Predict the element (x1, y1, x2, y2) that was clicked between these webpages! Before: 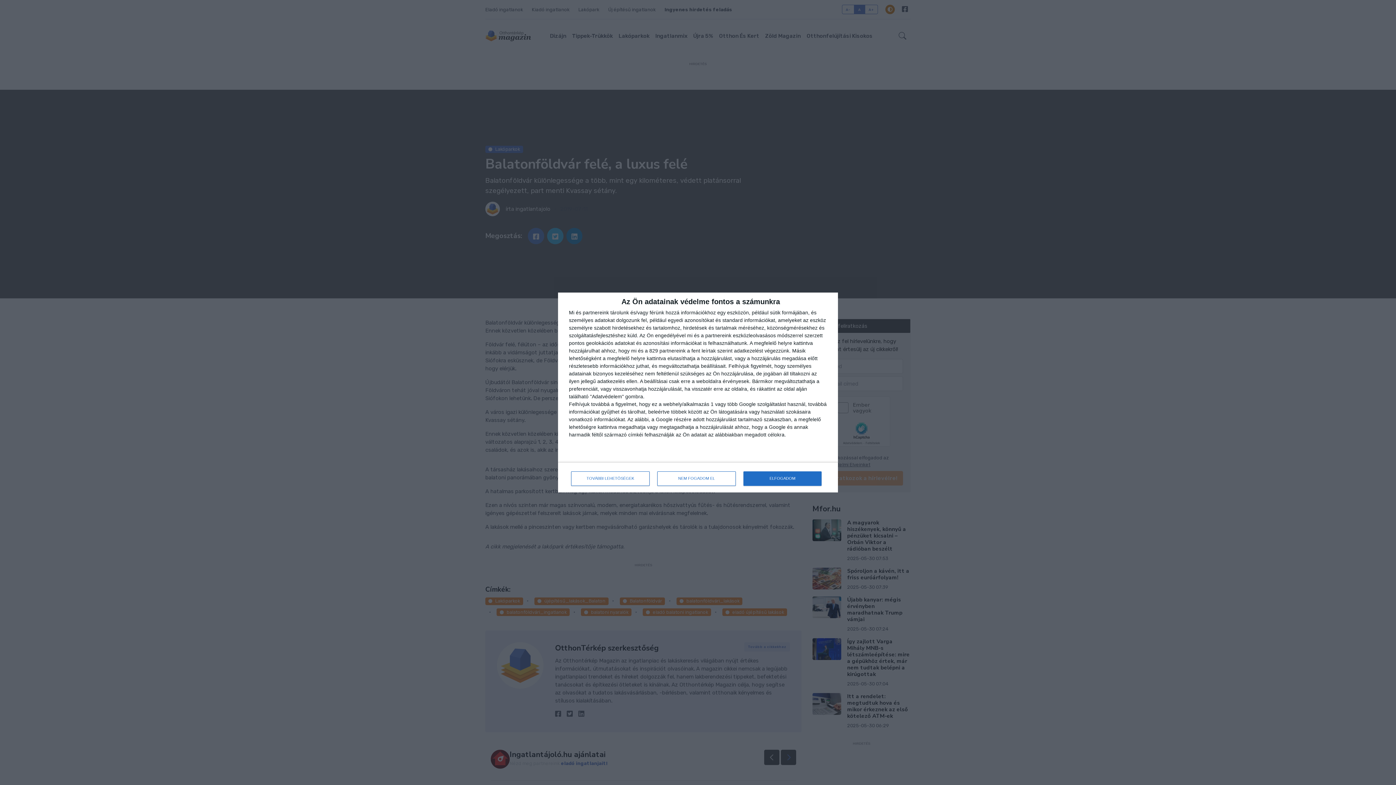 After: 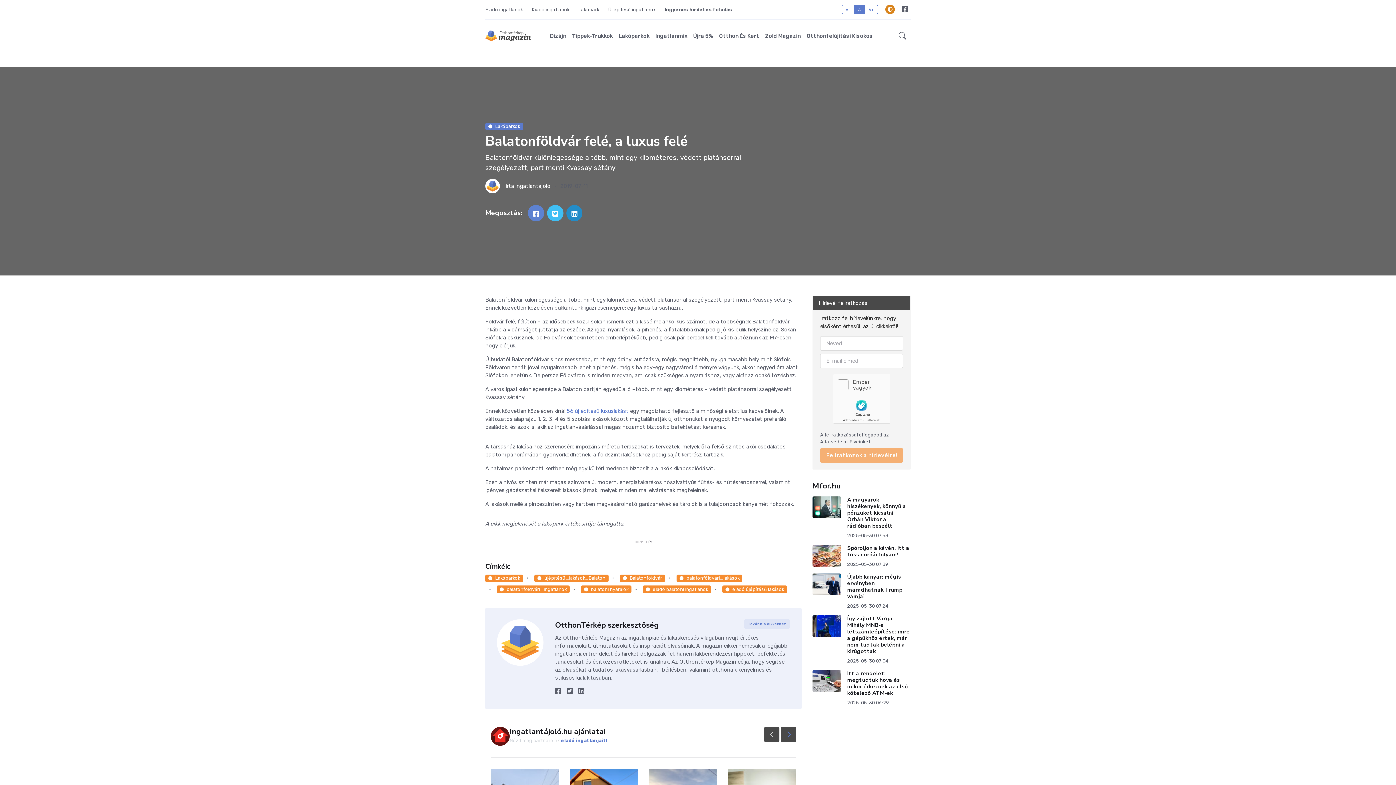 Action: label: ELFOGADOM bbox: (743, 471, 821, 486)